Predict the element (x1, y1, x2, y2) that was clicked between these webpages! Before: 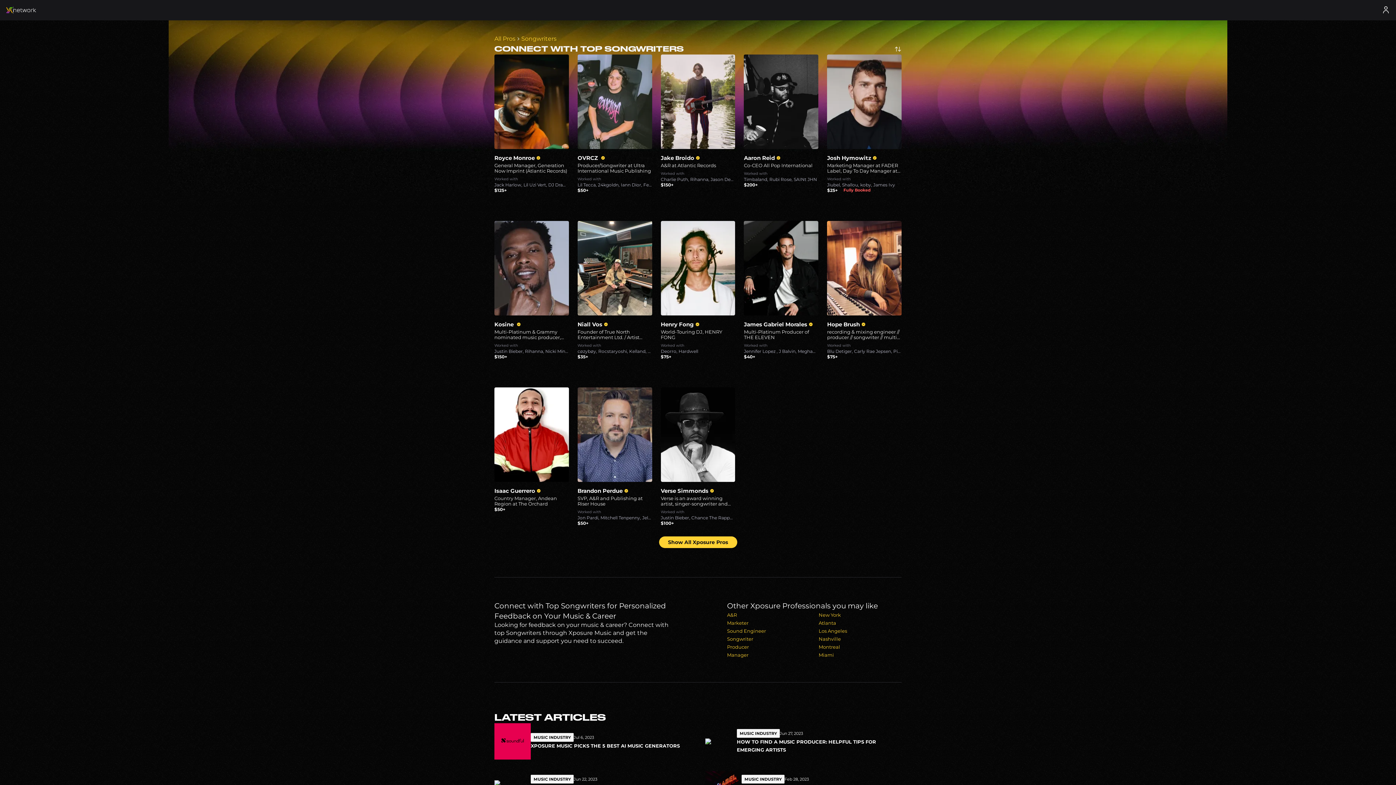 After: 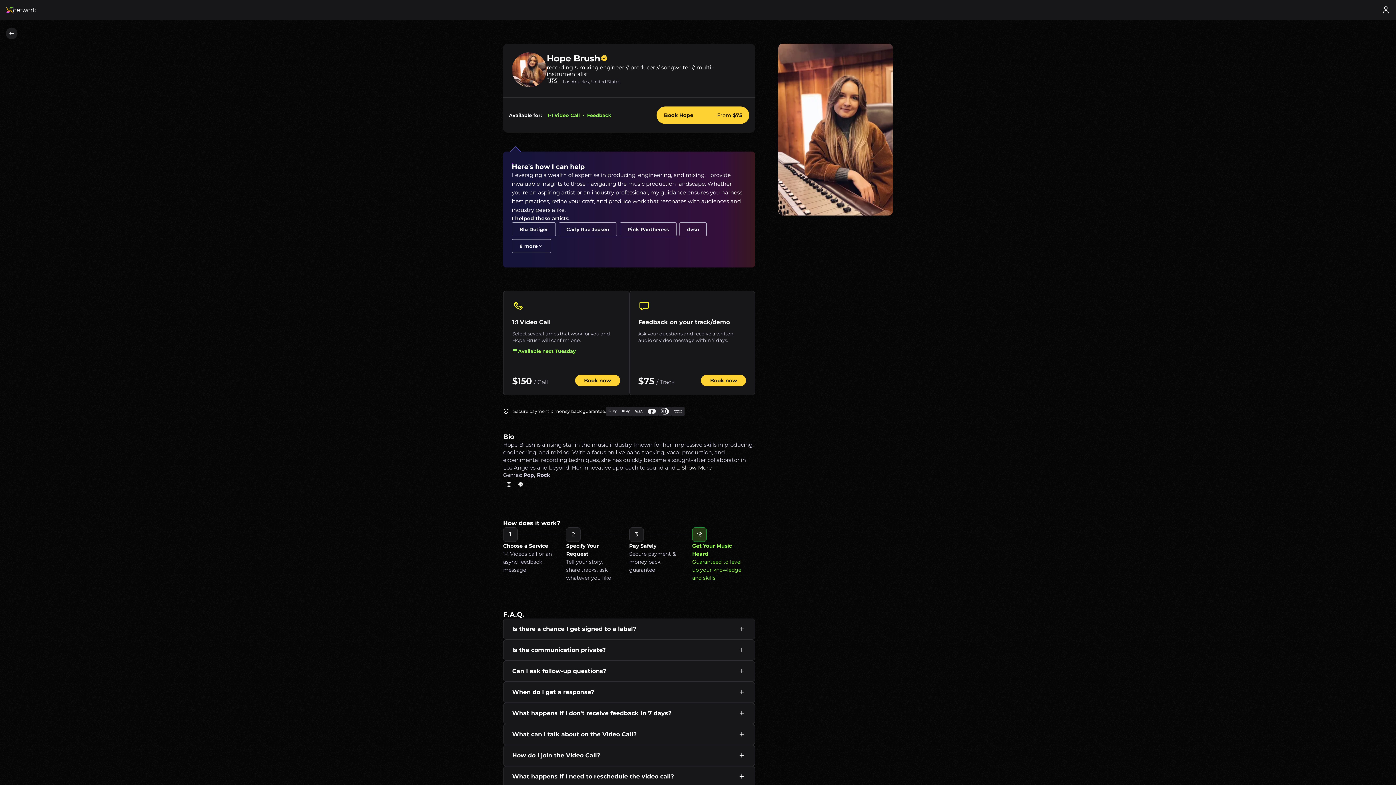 Action: bbox: (827, 221, 901, 370) label: Hope Brush